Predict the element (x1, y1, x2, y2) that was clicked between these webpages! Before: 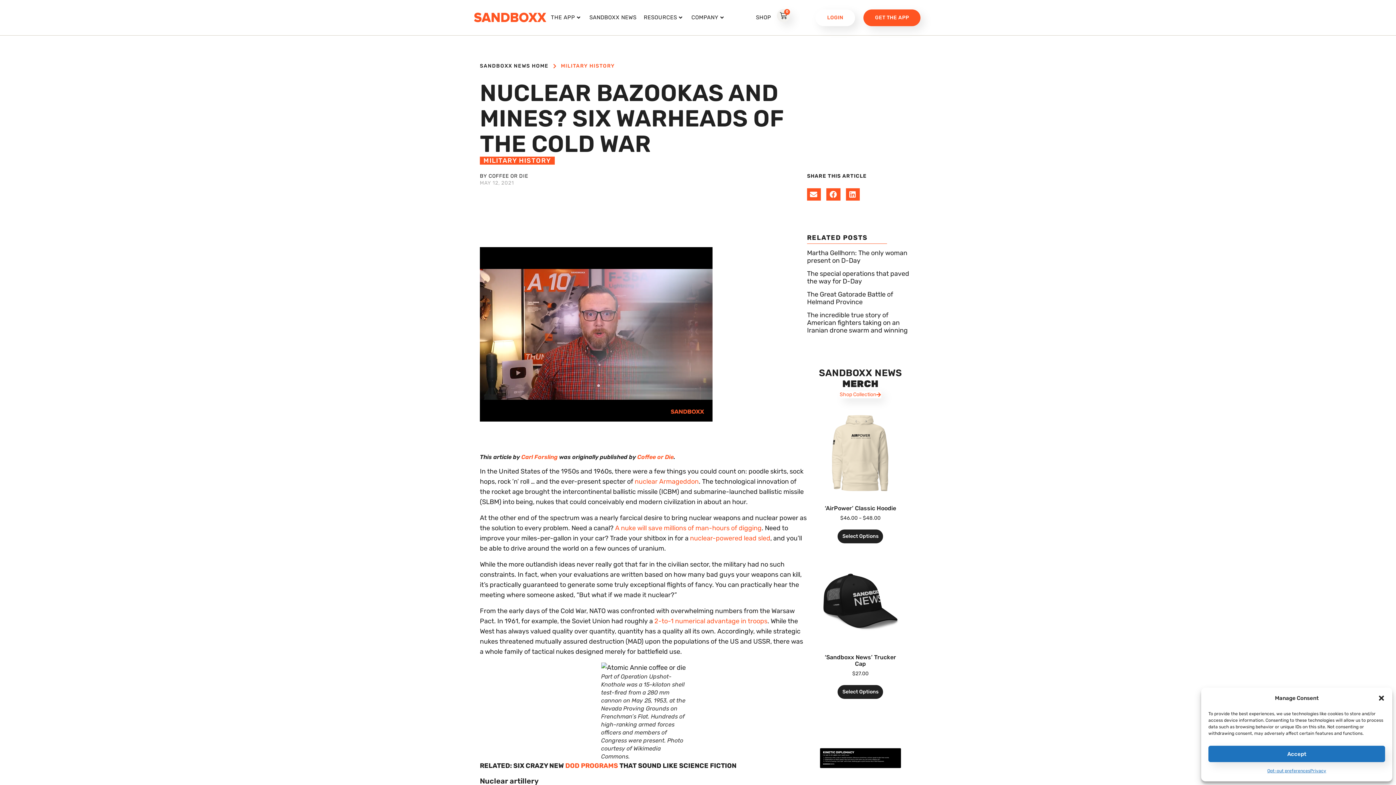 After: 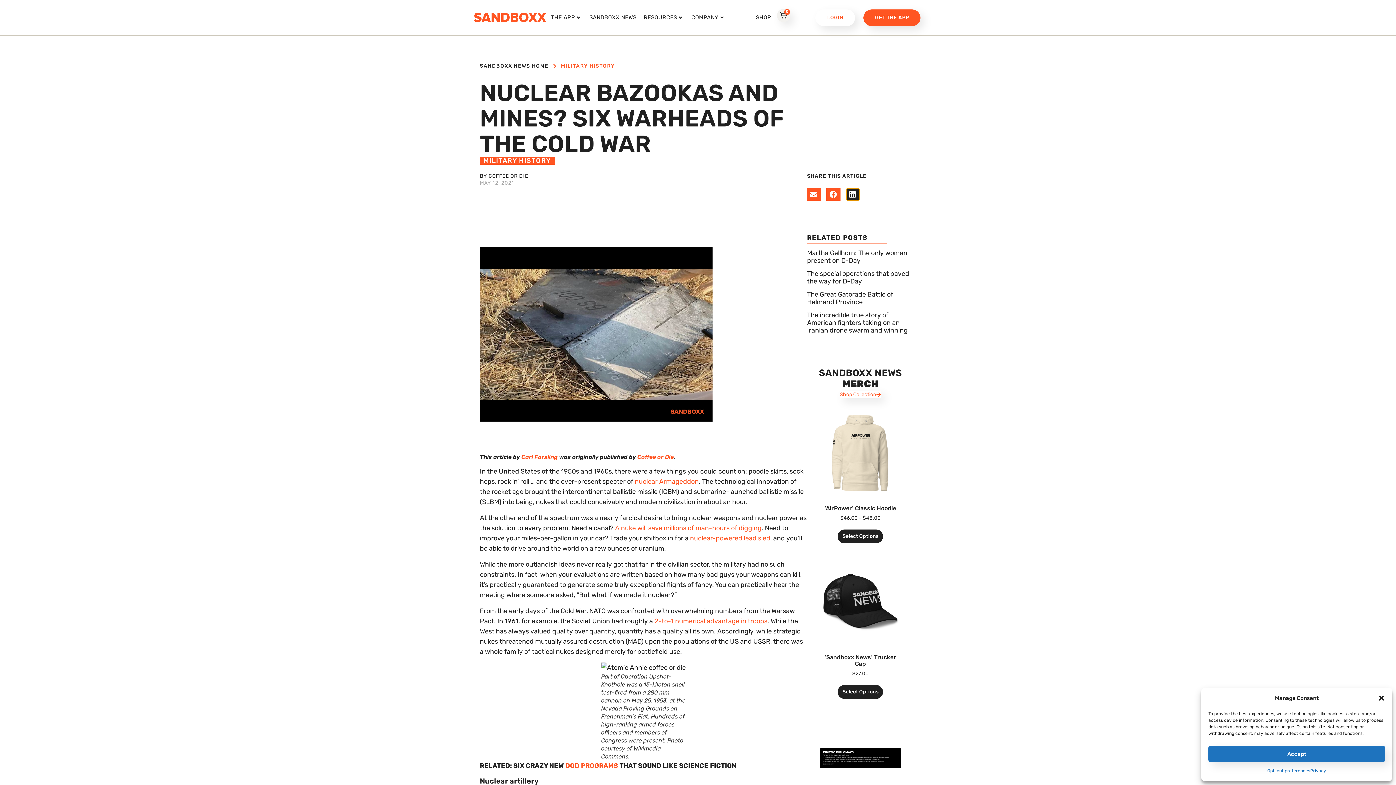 Action: bbox: (846, 188, 859, 200) label: Share on linkedin